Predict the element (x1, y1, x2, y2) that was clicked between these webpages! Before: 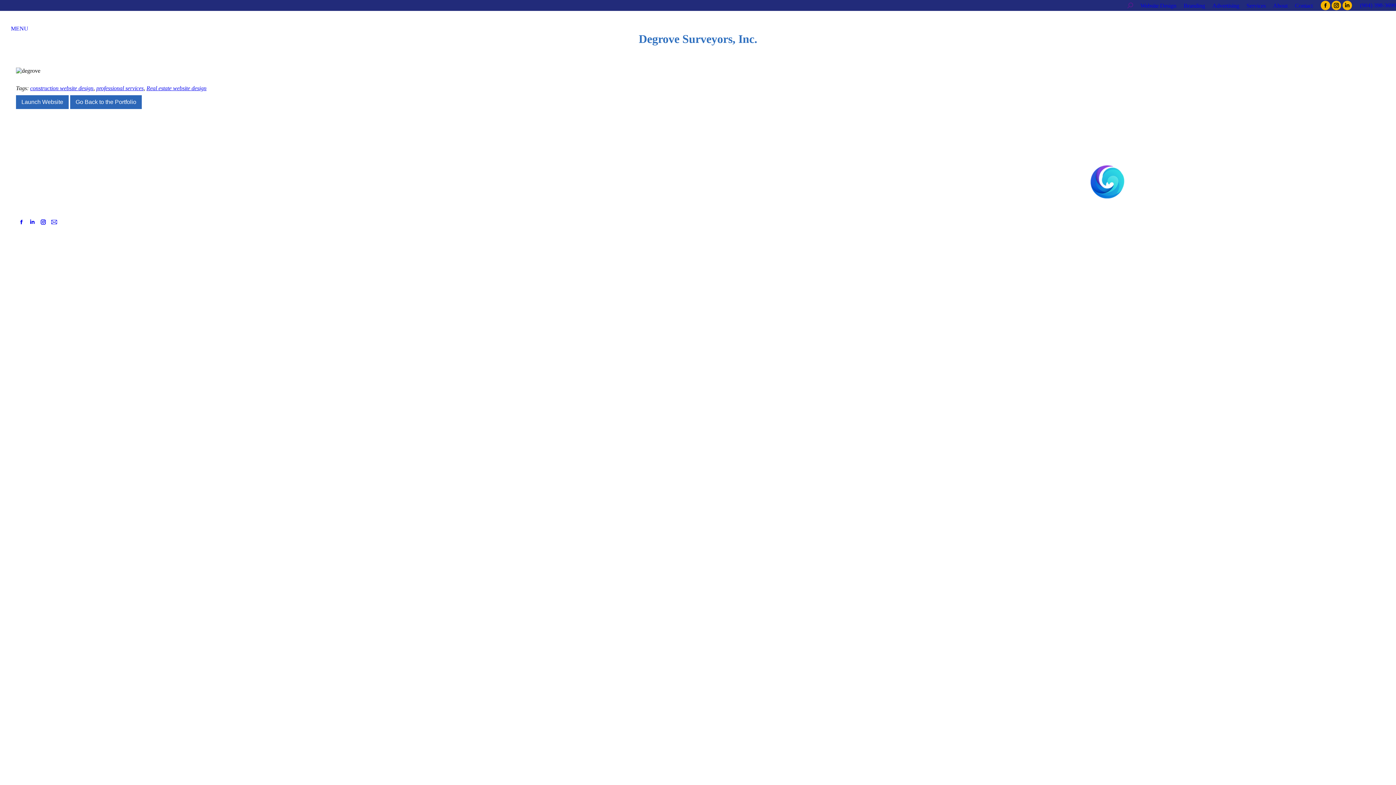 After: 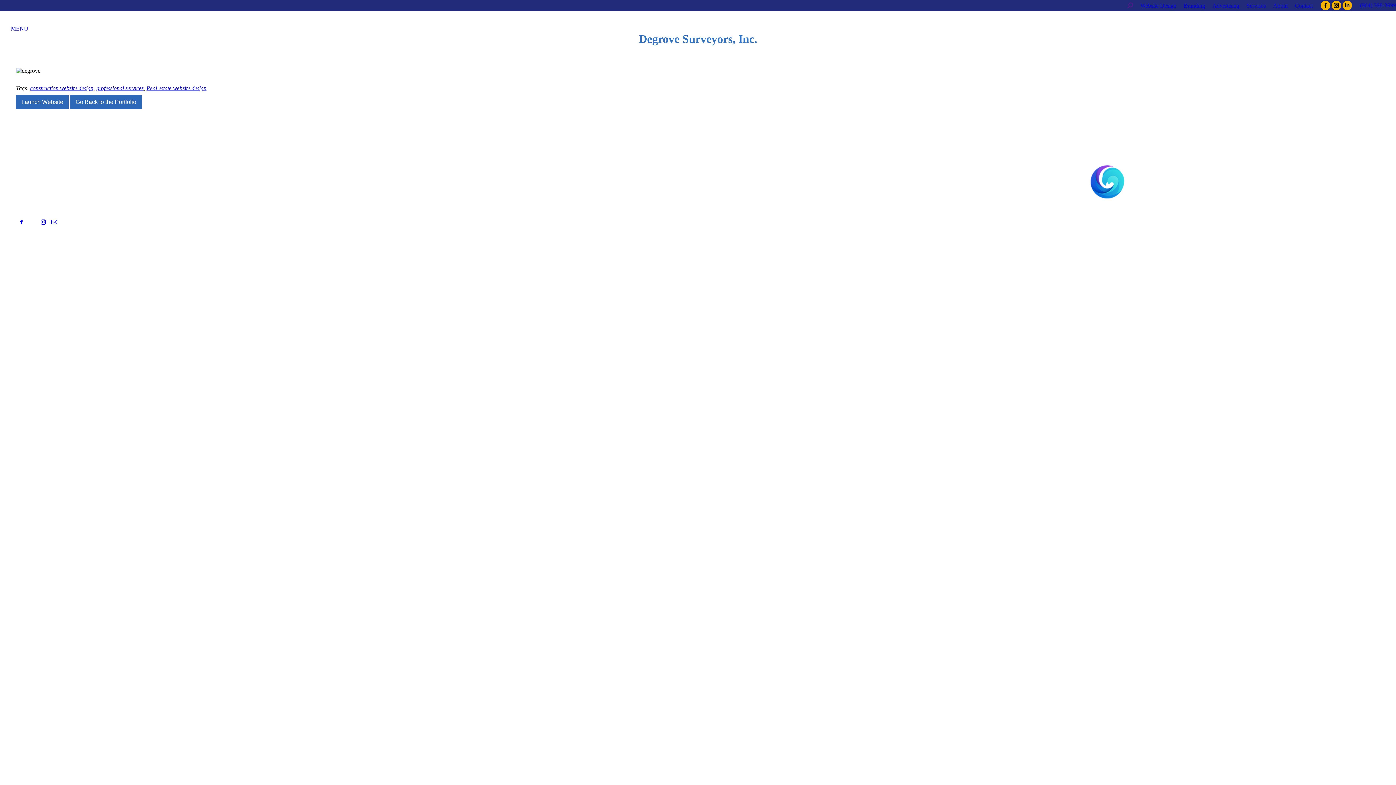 Action: bbox: (27, 217, 37, 227) label: Linkedin page opens in new window